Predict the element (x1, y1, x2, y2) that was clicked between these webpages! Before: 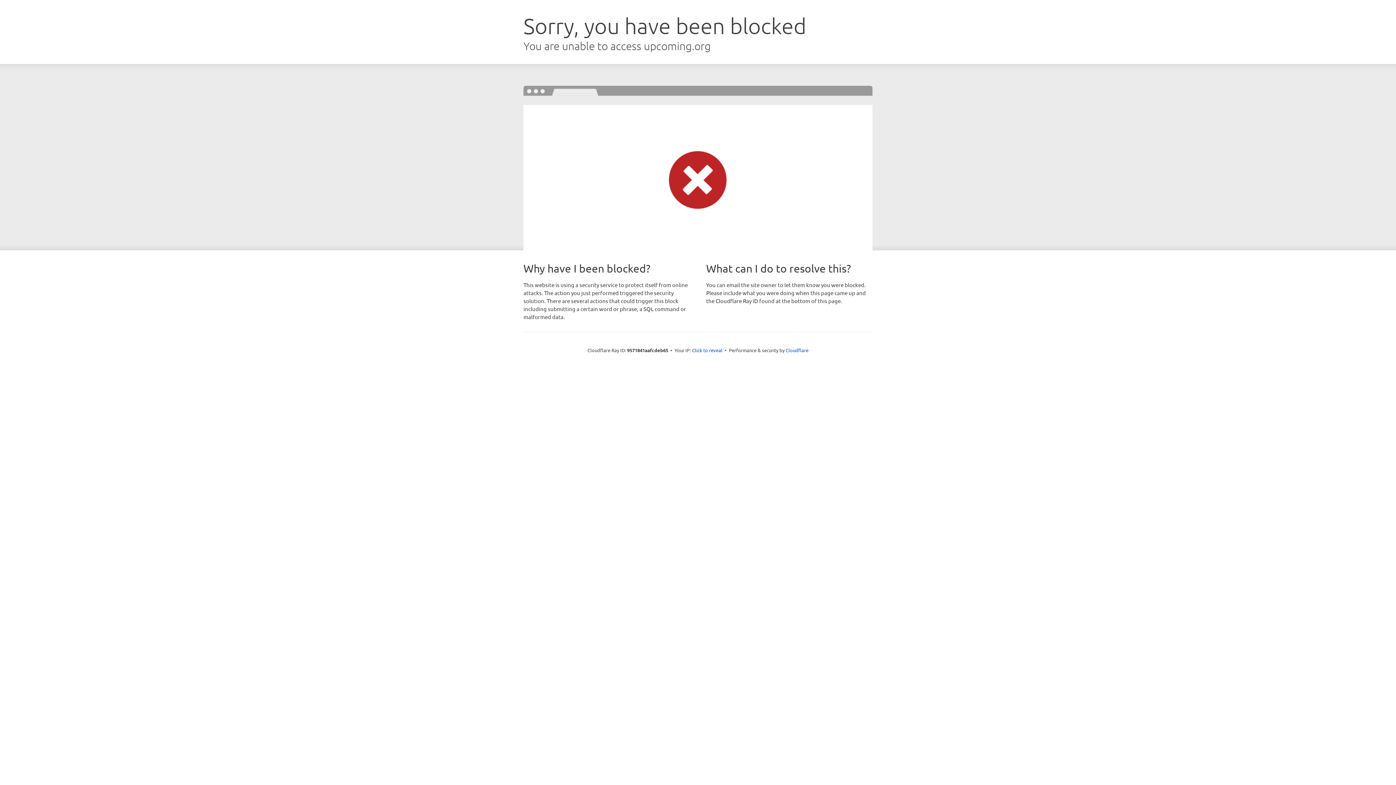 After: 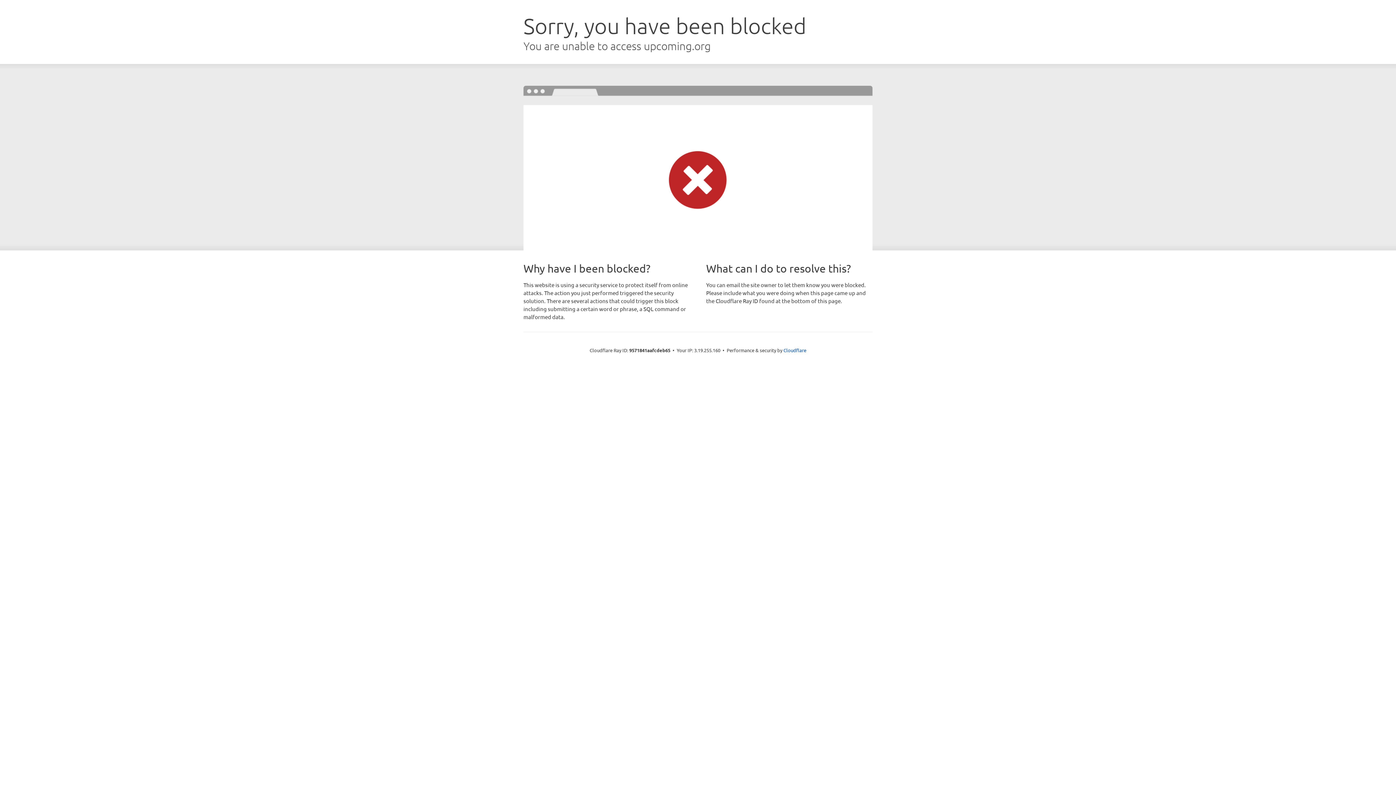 Action: label: Click to reveal bbox: (692, 346, 722, 353)